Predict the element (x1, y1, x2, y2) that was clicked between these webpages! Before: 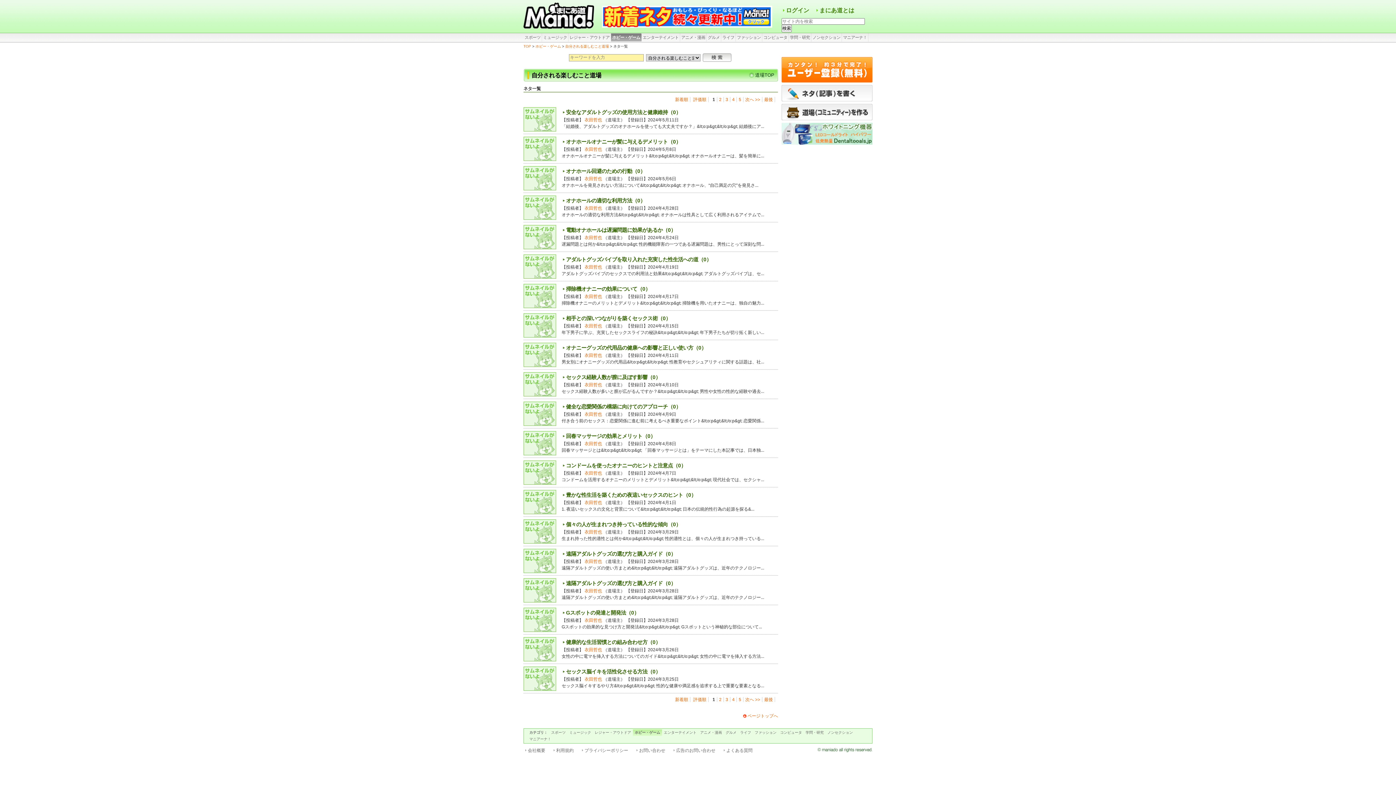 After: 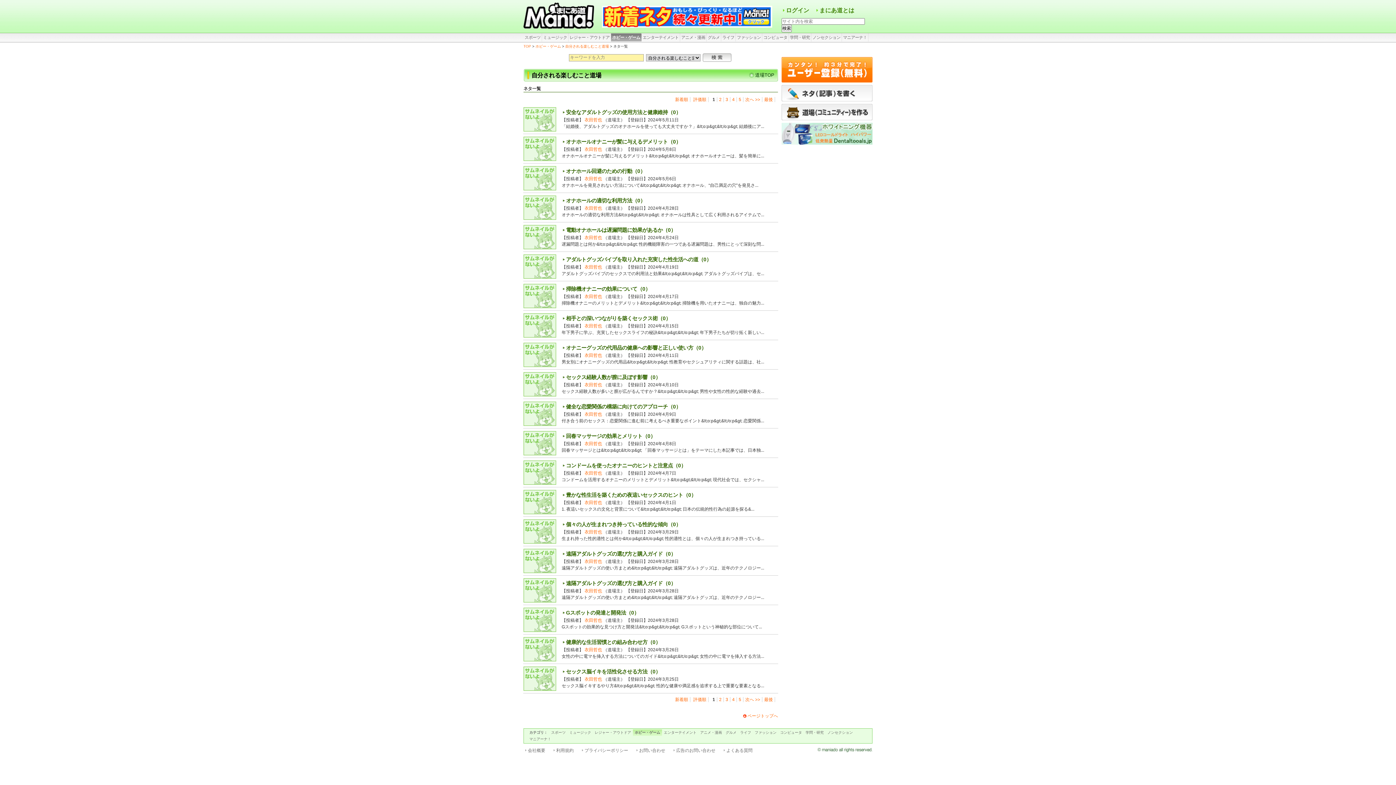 Action: bbox: (675, 697, 690, 702) label: 新着順